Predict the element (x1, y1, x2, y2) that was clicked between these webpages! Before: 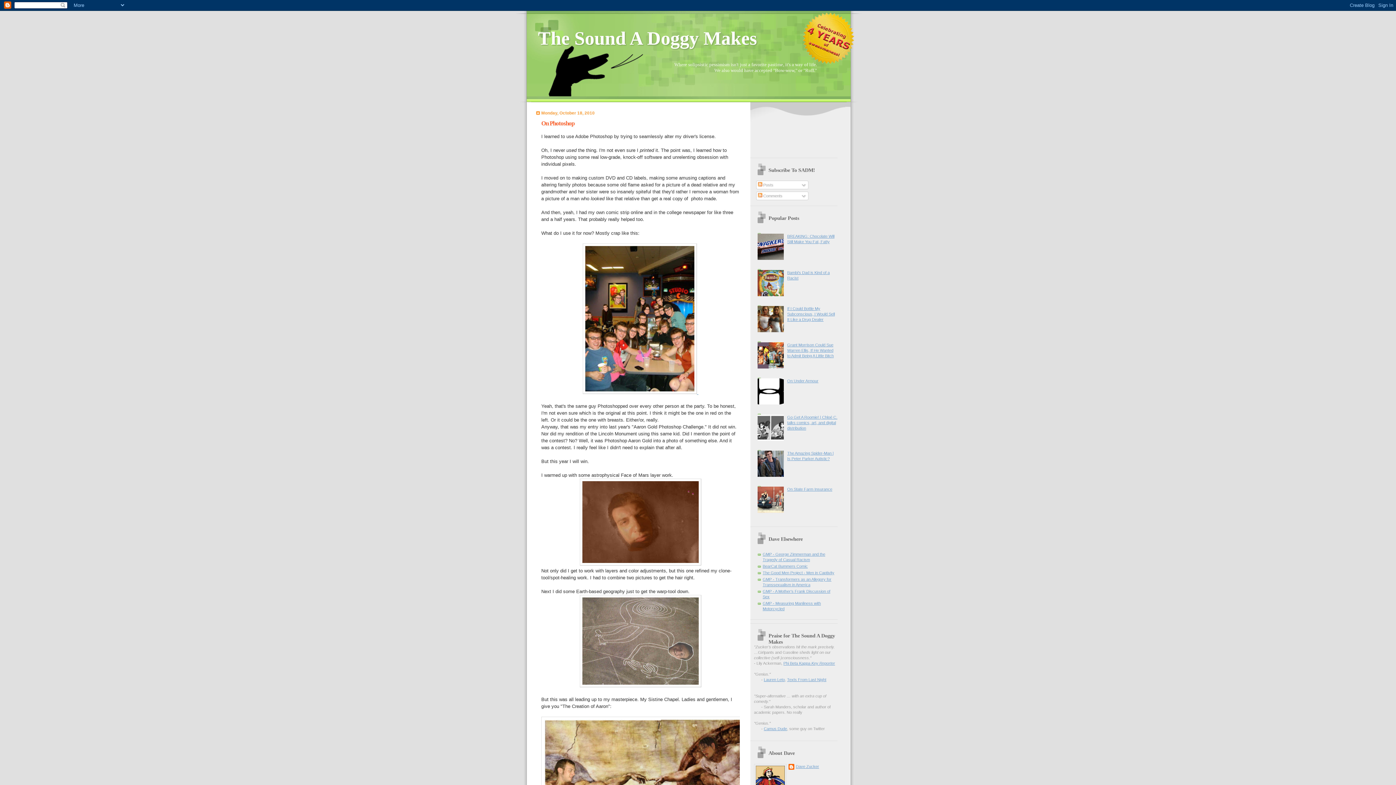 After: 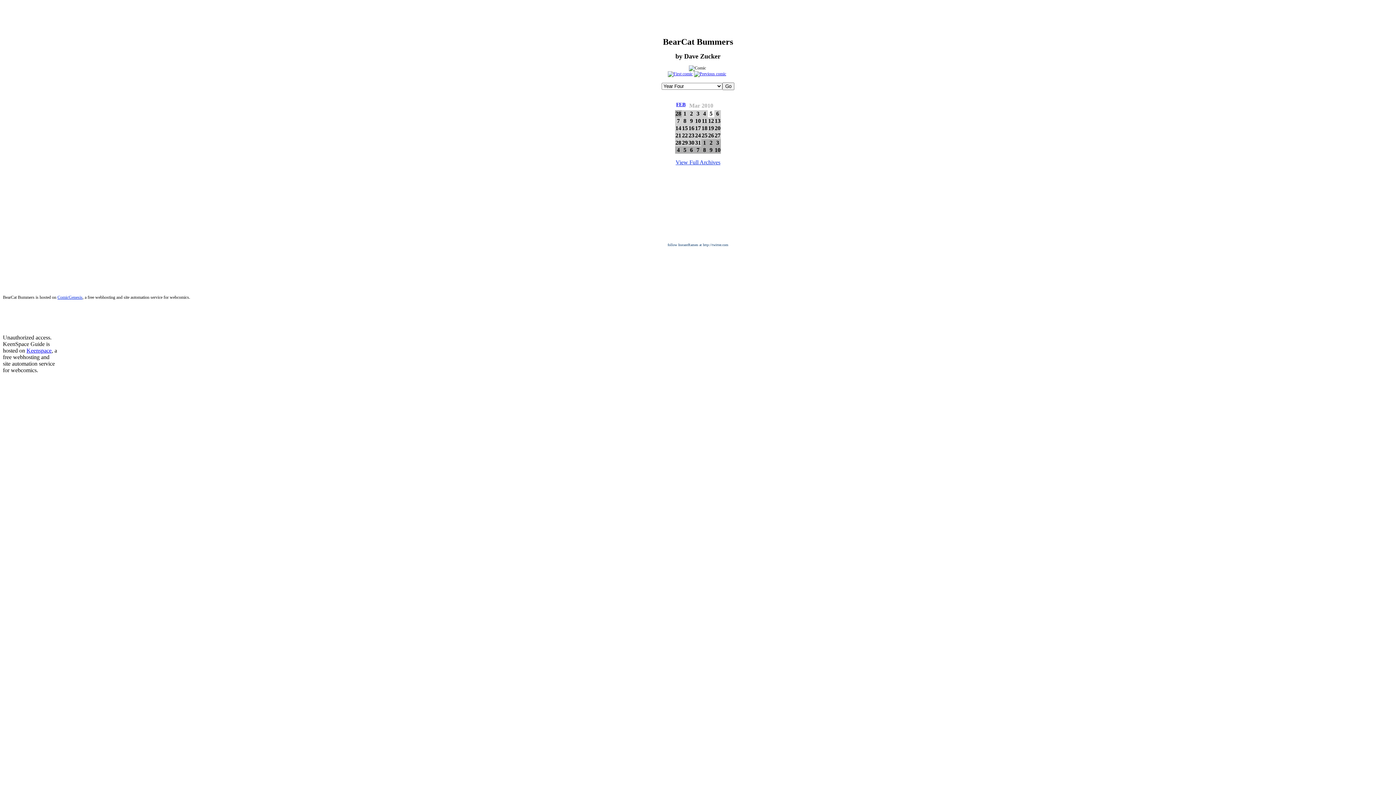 Action: bbox: (762, 564, 808, 568) label: BearCat Bummers Comic